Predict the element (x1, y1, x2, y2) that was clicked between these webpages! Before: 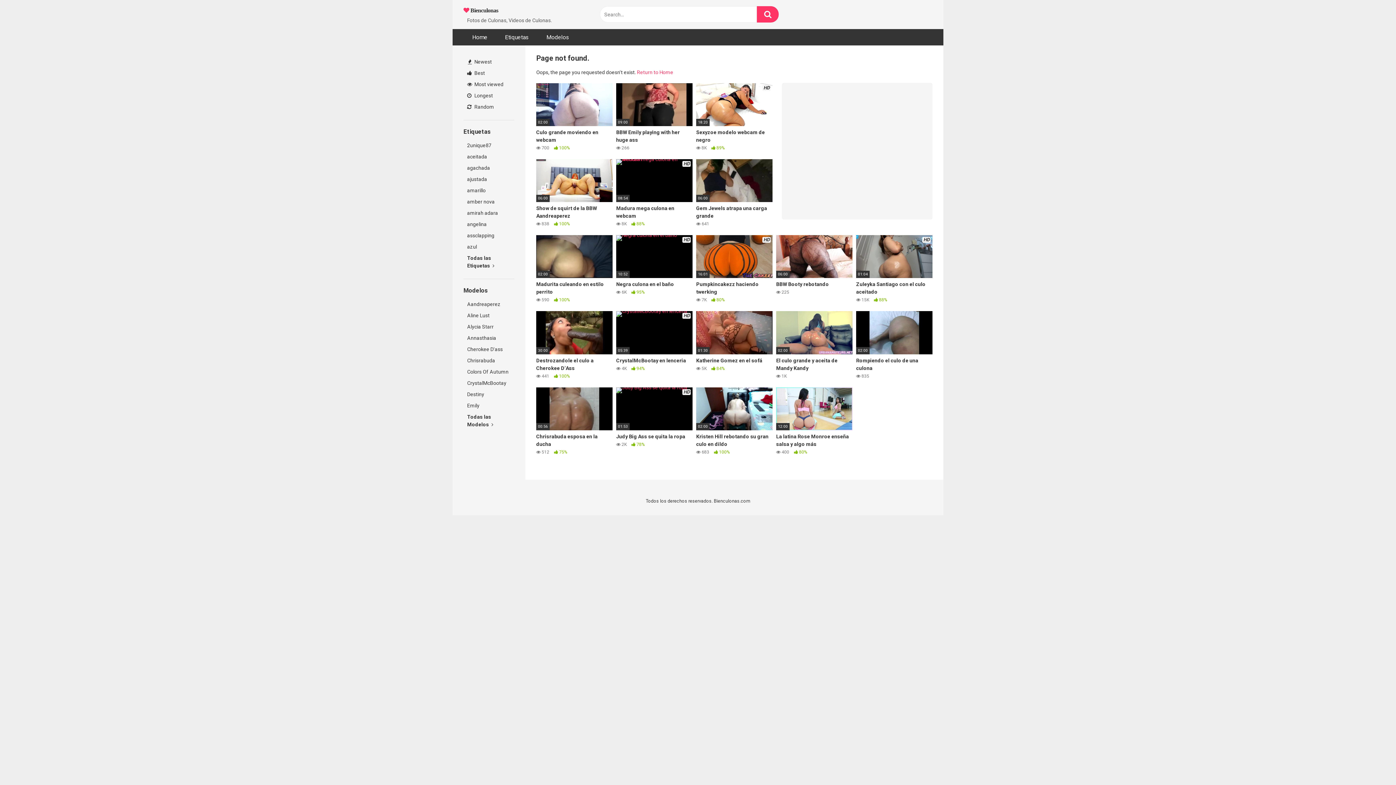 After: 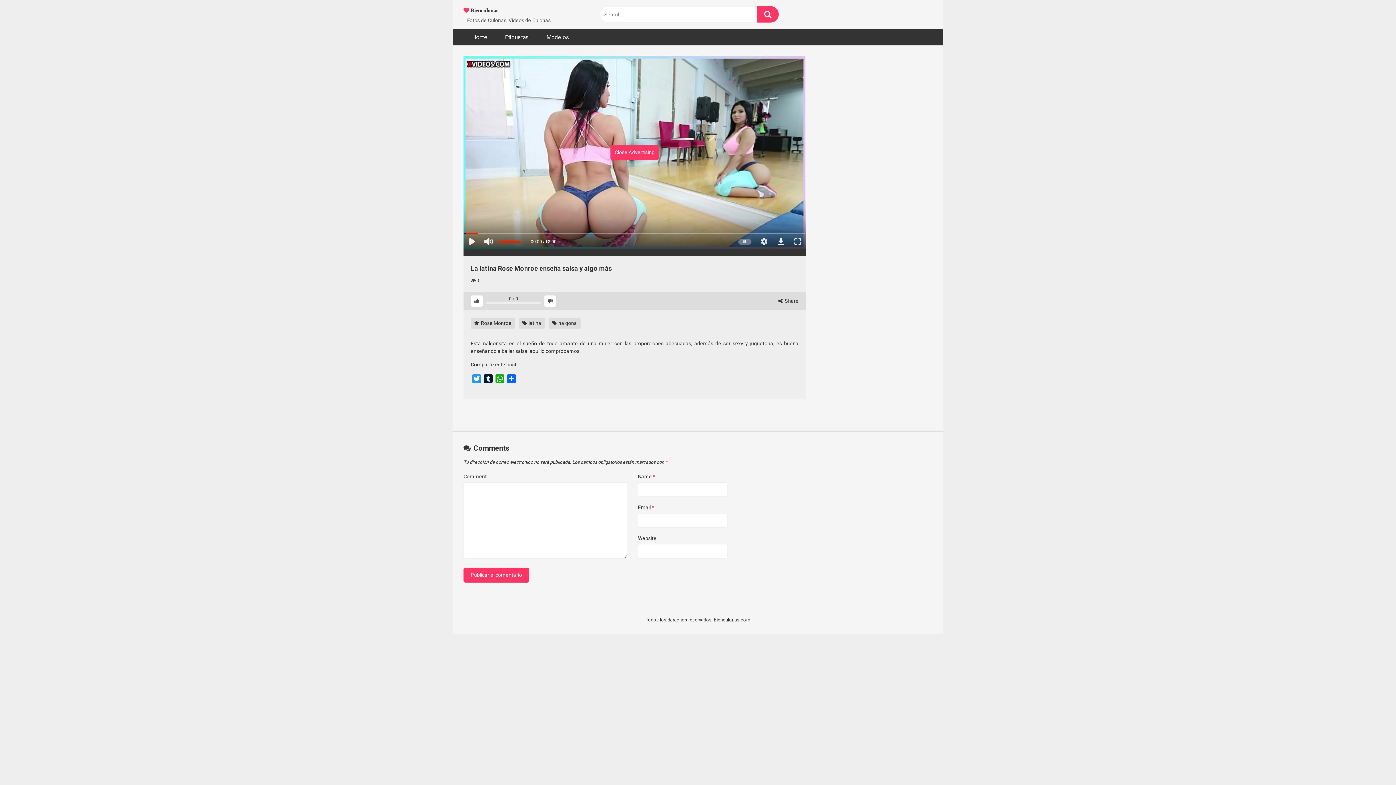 Action: label: 12:00
La latina Rose Monroe enseña salsa y algo más
 400  80% bbox: (776, 387, 852, 455)